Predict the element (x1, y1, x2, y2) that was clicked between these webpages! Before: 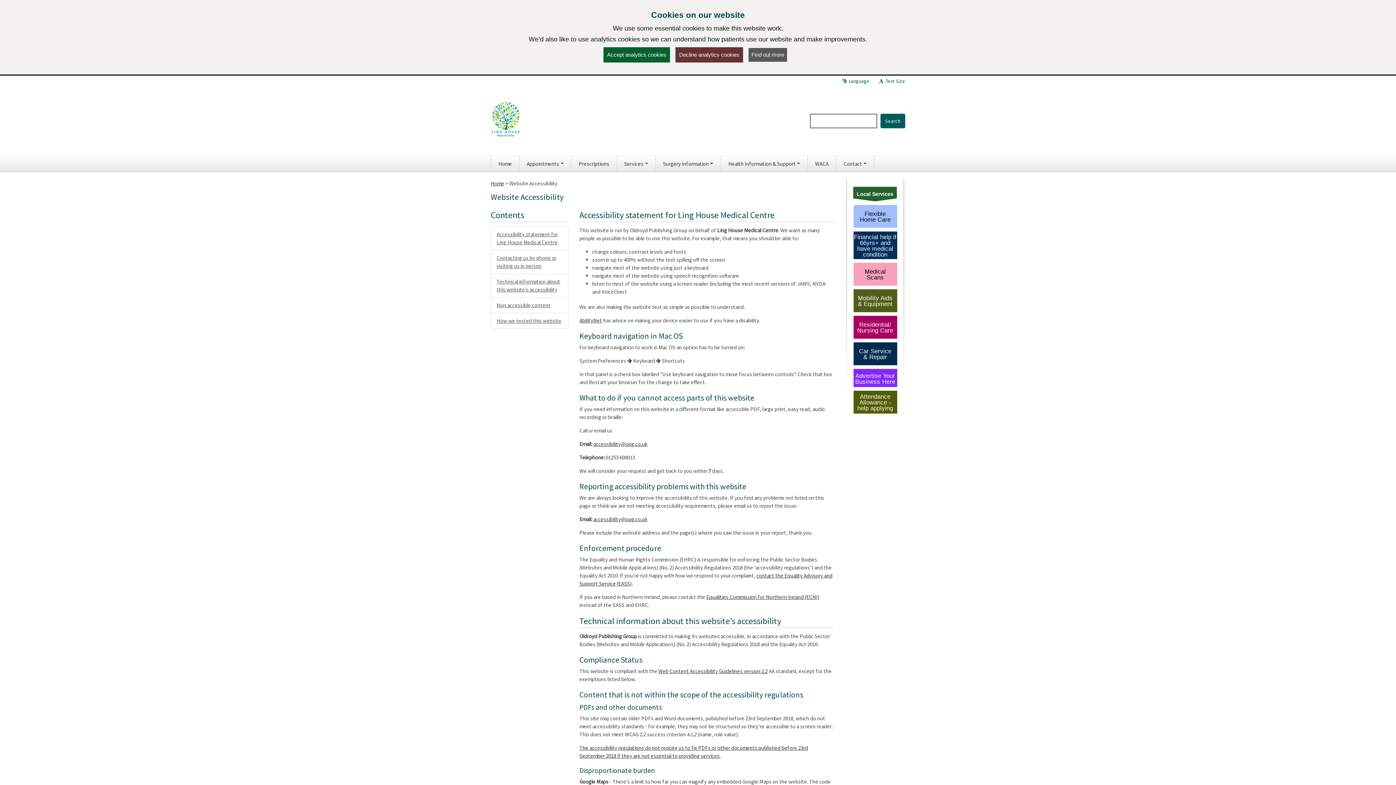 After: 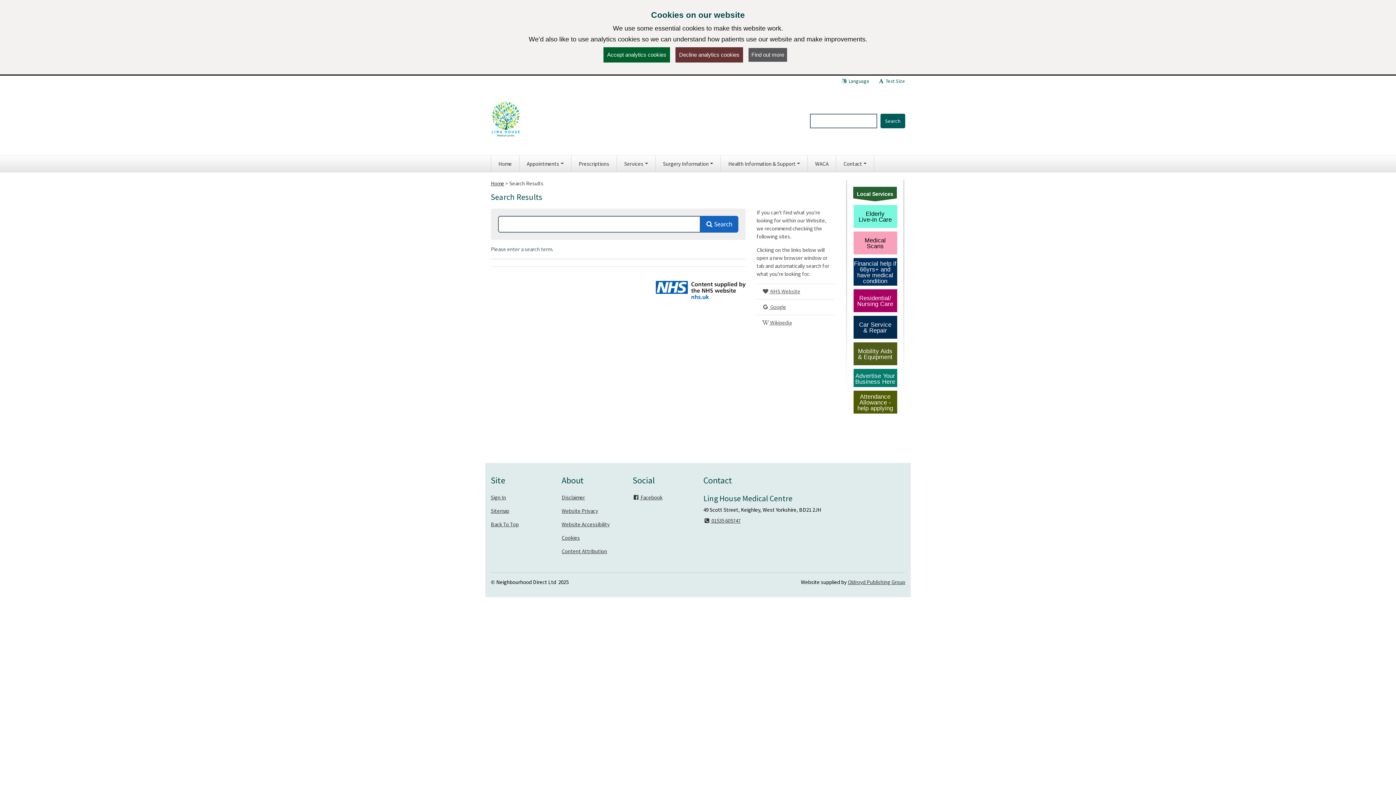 Action: bbox: (880, 113, 905, 128) label: Search